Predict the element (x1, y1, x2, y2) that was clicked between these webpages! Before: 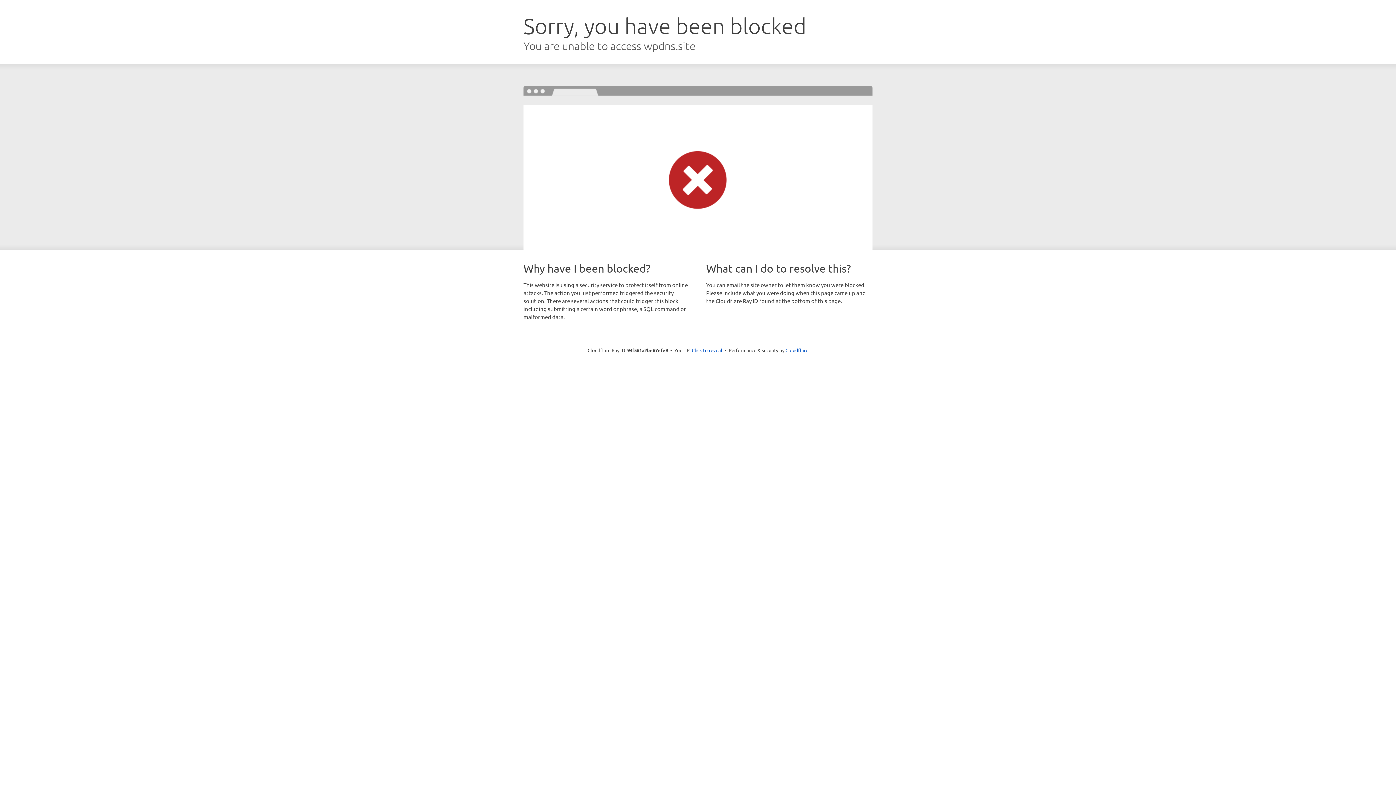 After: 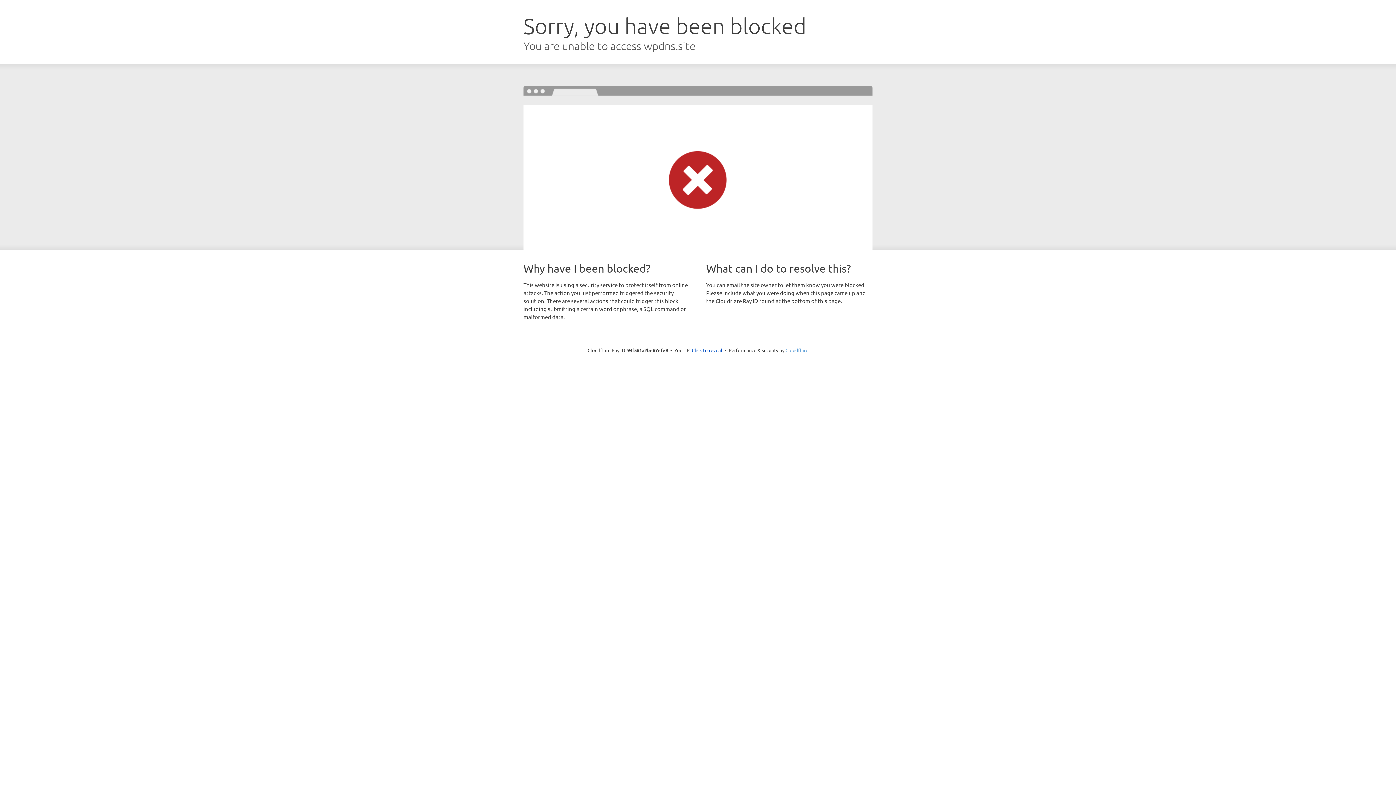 Action: label: Cloudflare bbox: (785, 347, 808, 353)